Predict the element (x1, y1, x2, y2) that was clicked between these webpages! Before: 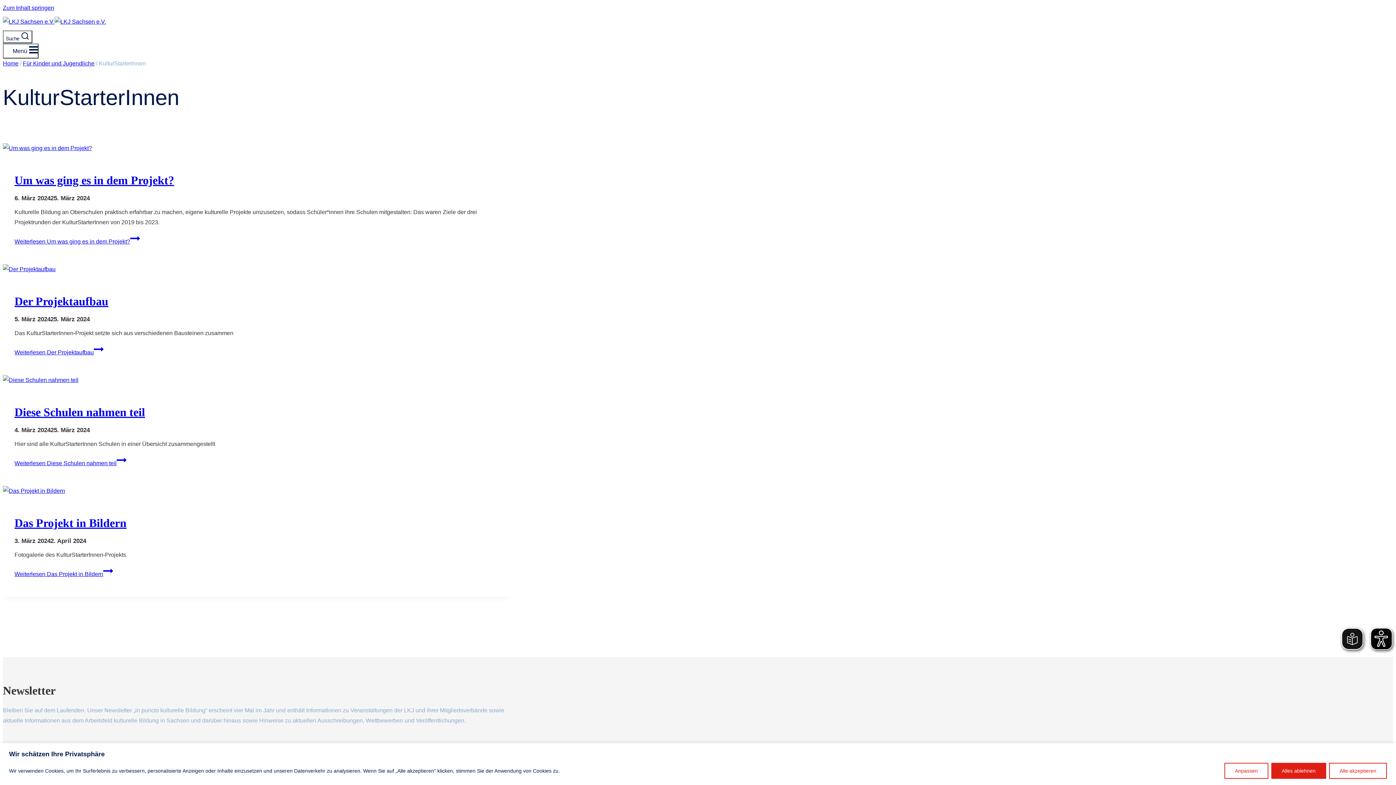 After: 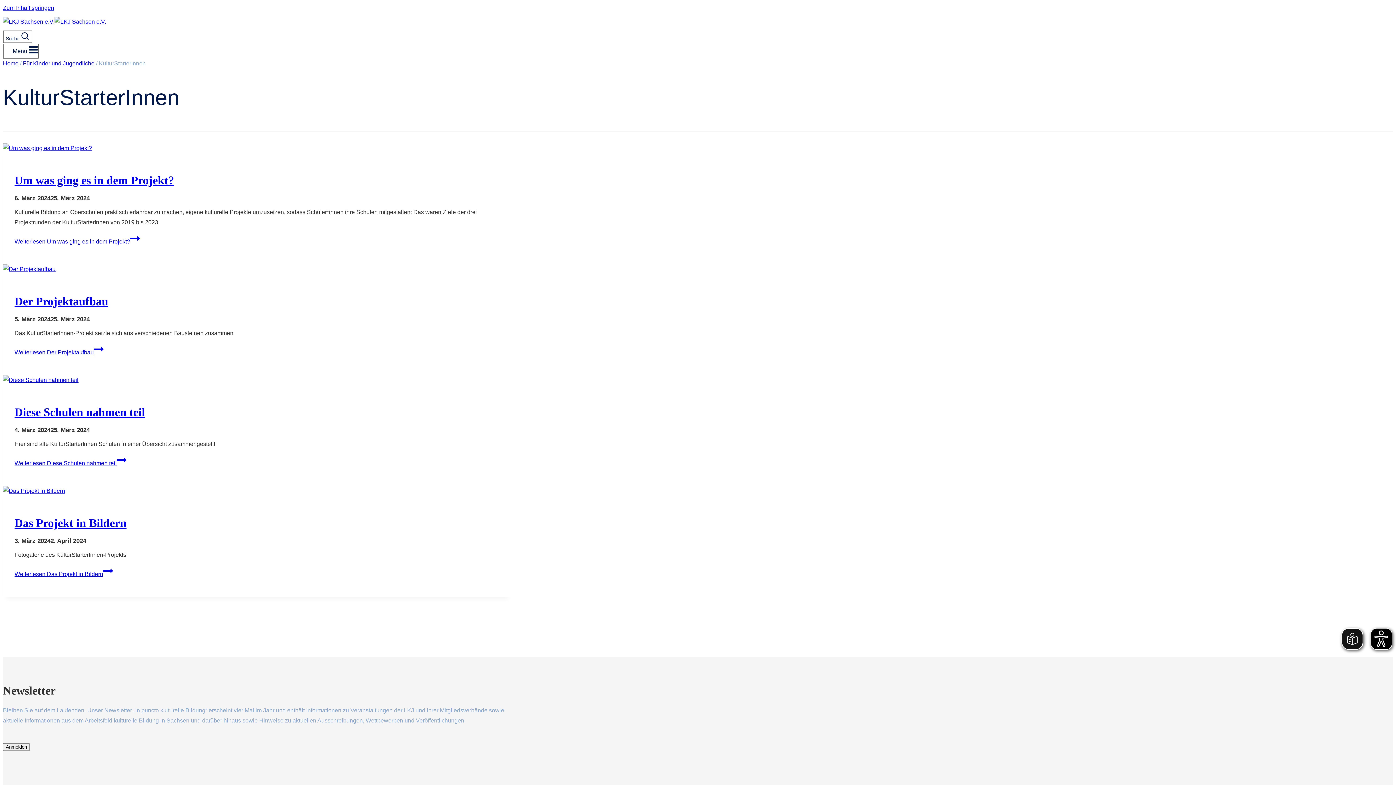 Action: label: Alles ablehnen bbox: (1271, 763, 1326, 779)